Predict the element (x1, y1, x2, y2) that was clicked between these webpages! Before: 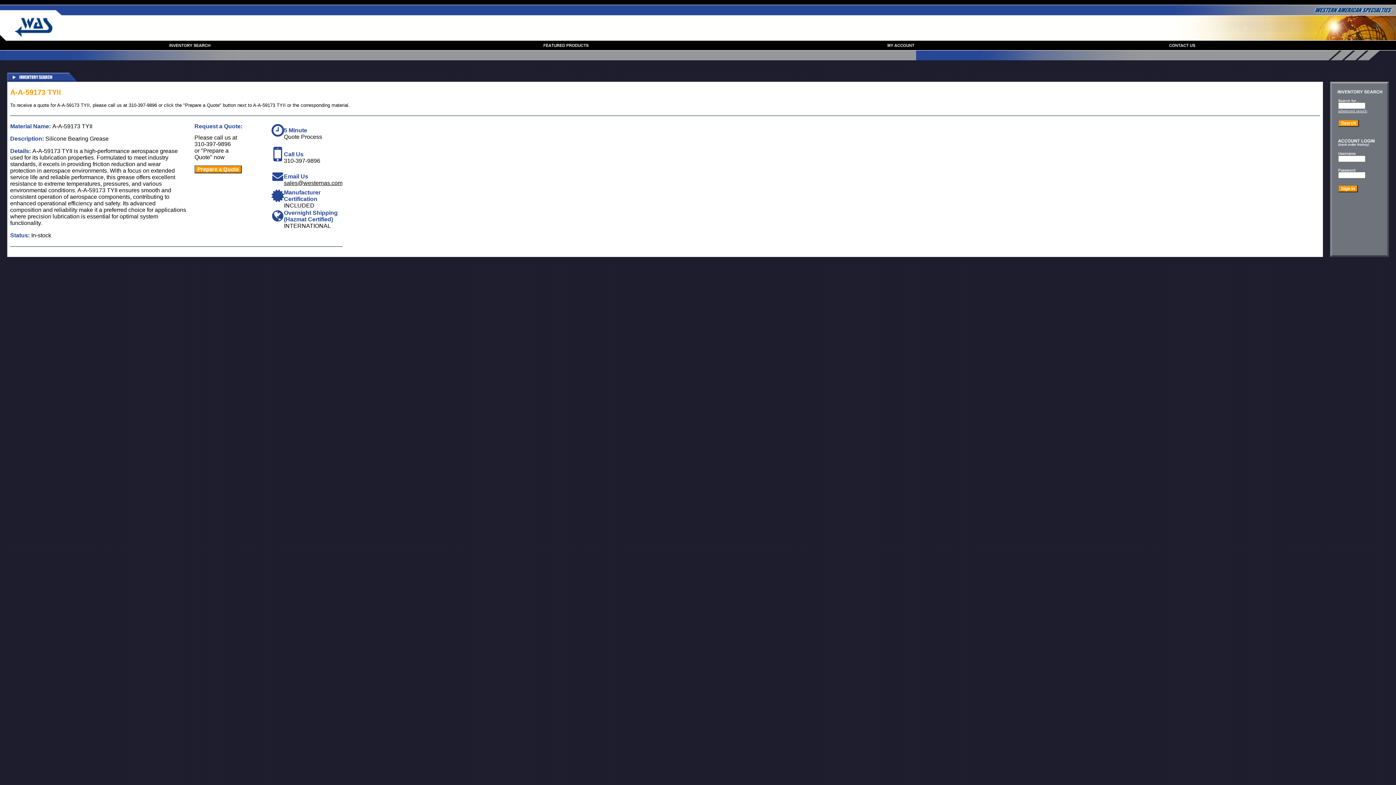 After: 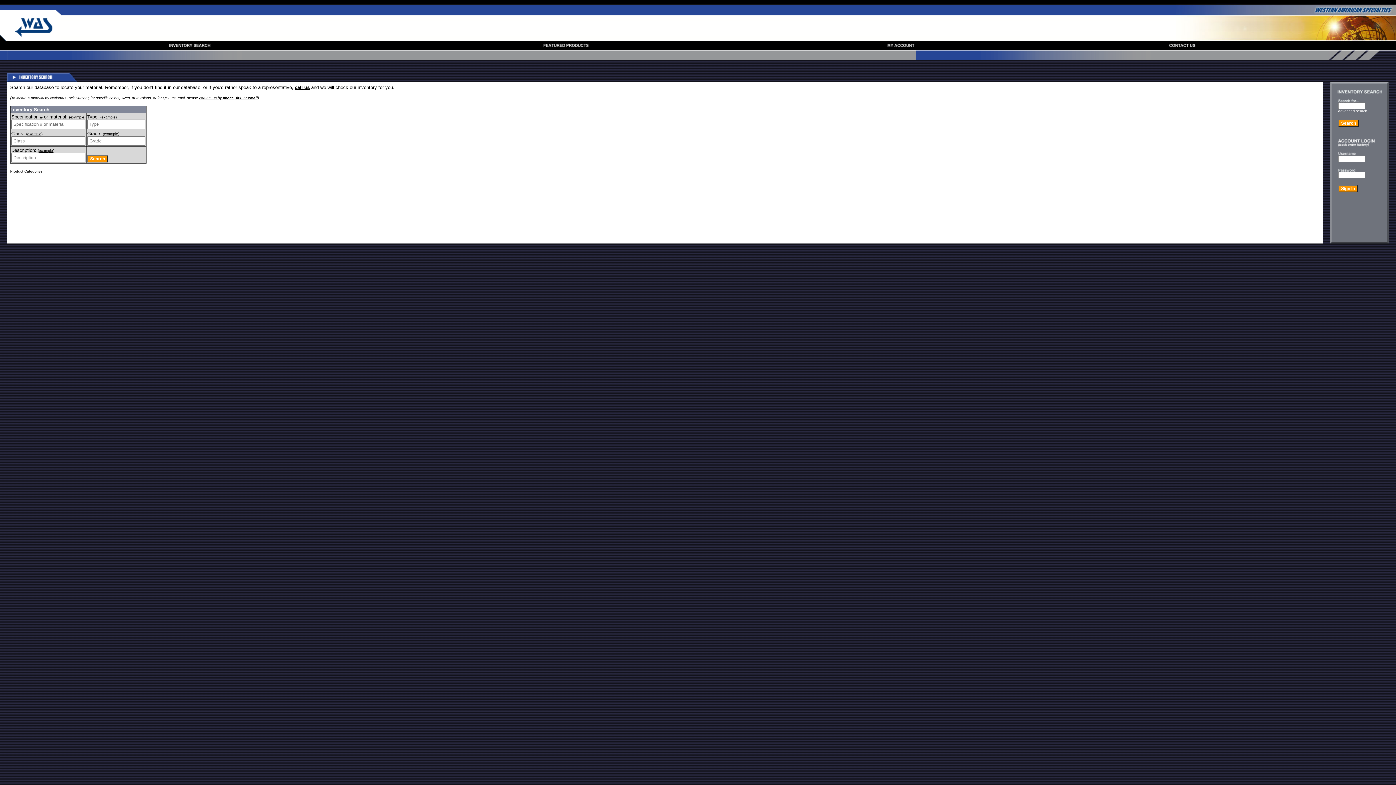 Action: bbox: (158, 41, 221, 48)